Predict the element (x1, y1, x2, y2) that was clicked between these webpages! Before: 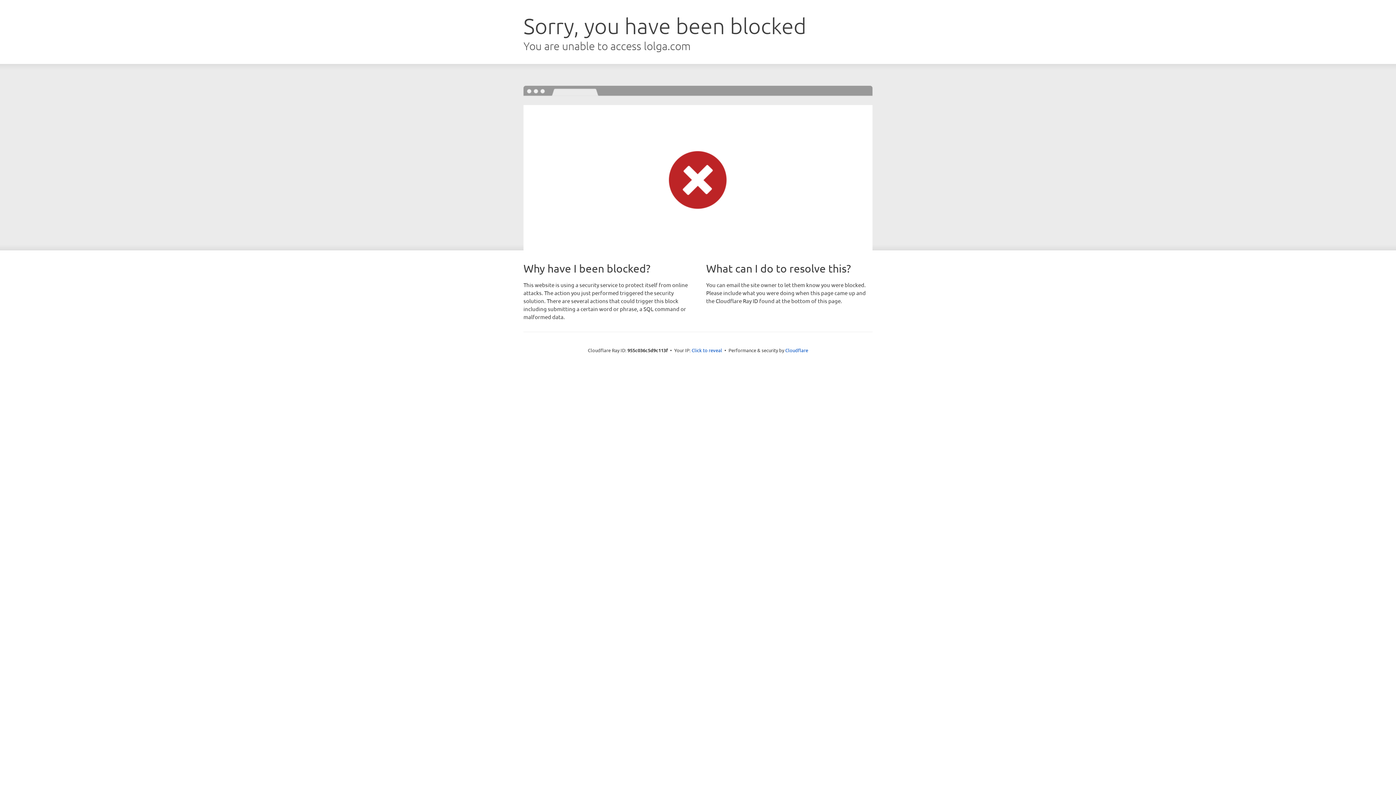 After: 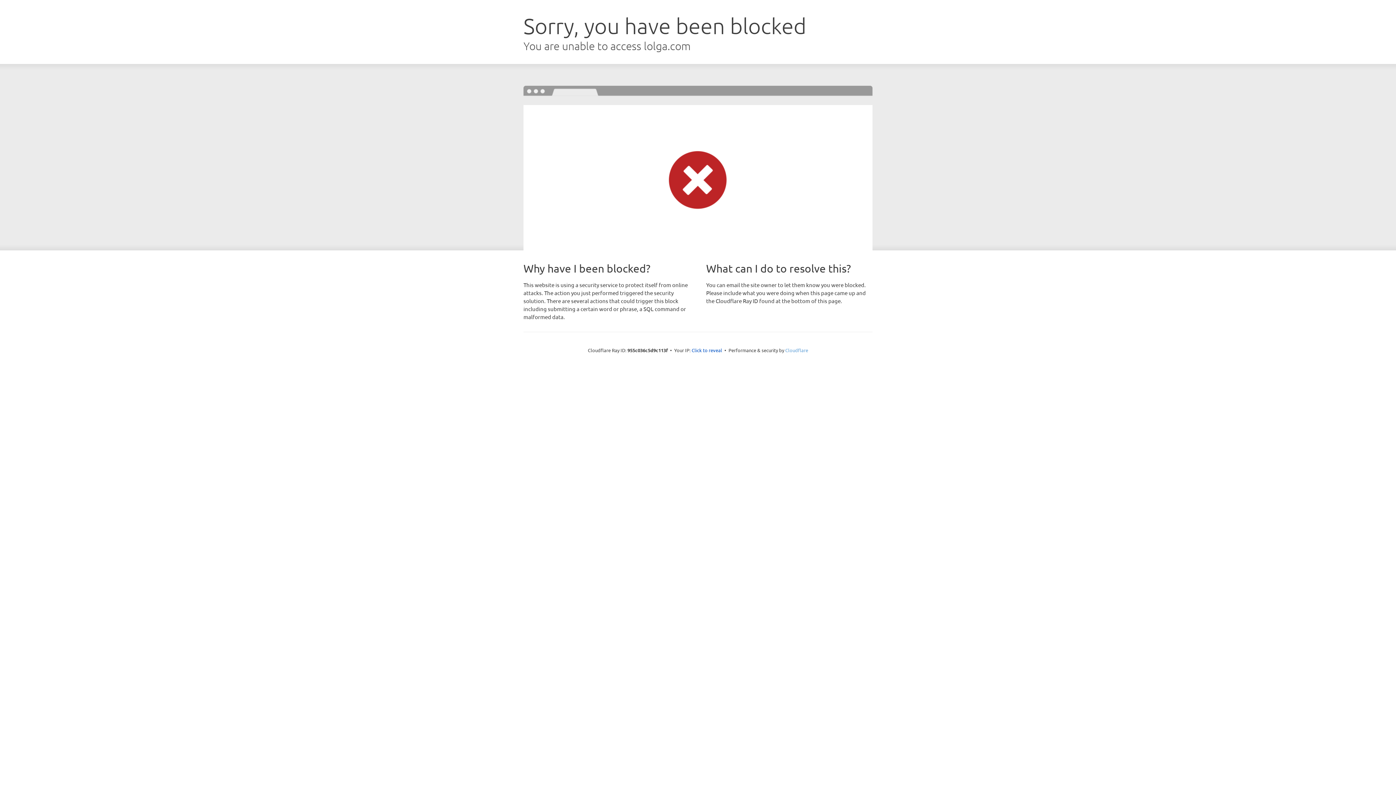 Action: label: Cloudflare bbox: (785, 347, 808, 353)